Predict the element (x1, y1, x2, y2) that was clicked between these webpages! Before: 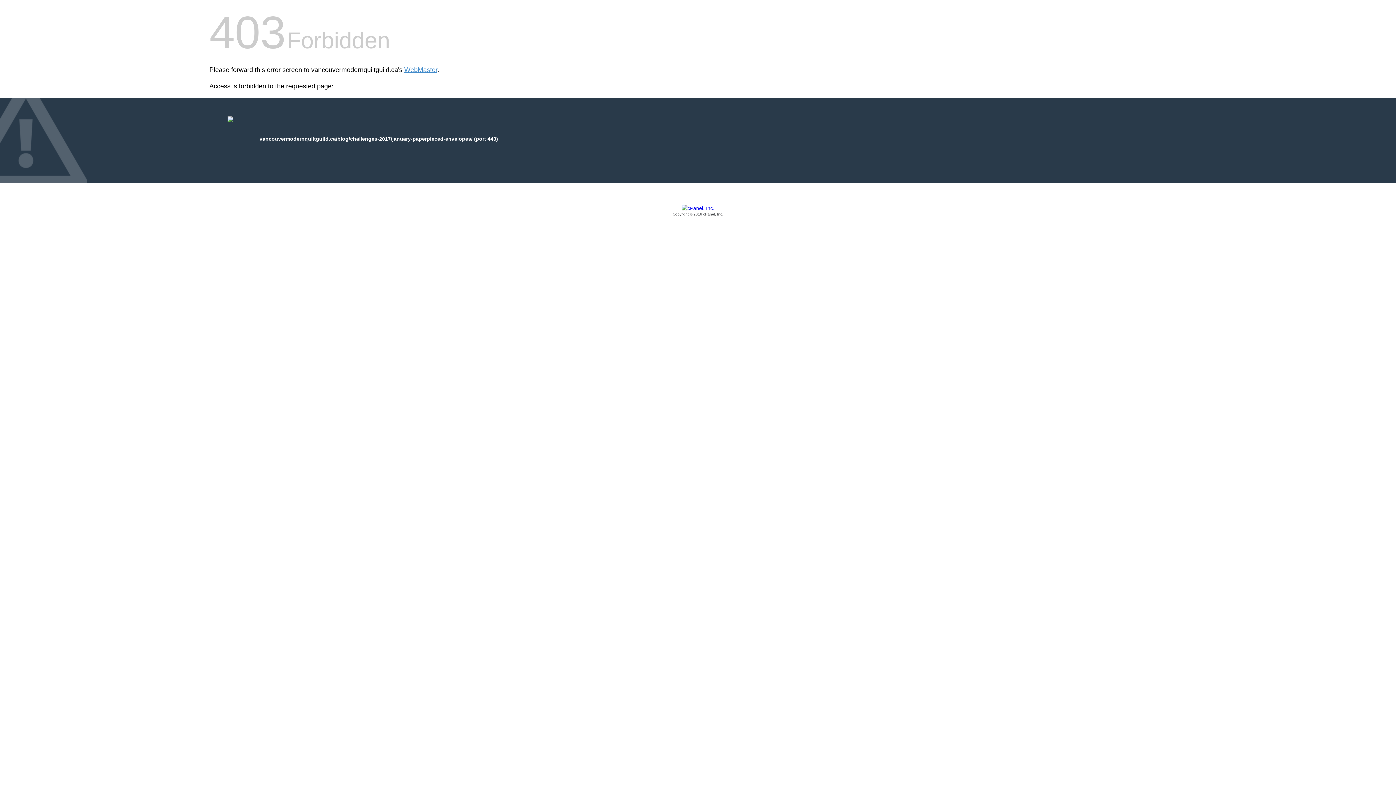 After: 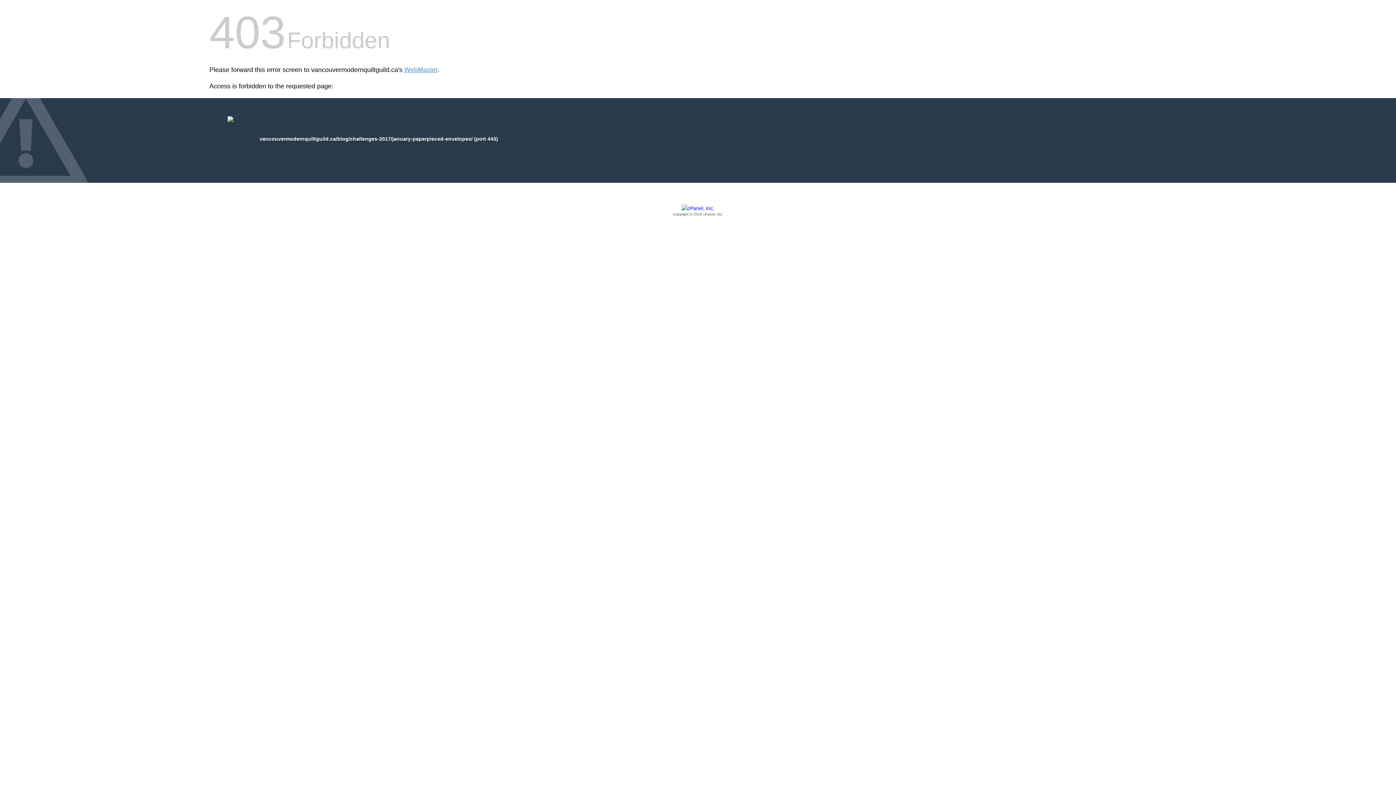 Action: bbox: (209, 205, 1186, 217) label: Copyright © 2016 cPanel, Inc.